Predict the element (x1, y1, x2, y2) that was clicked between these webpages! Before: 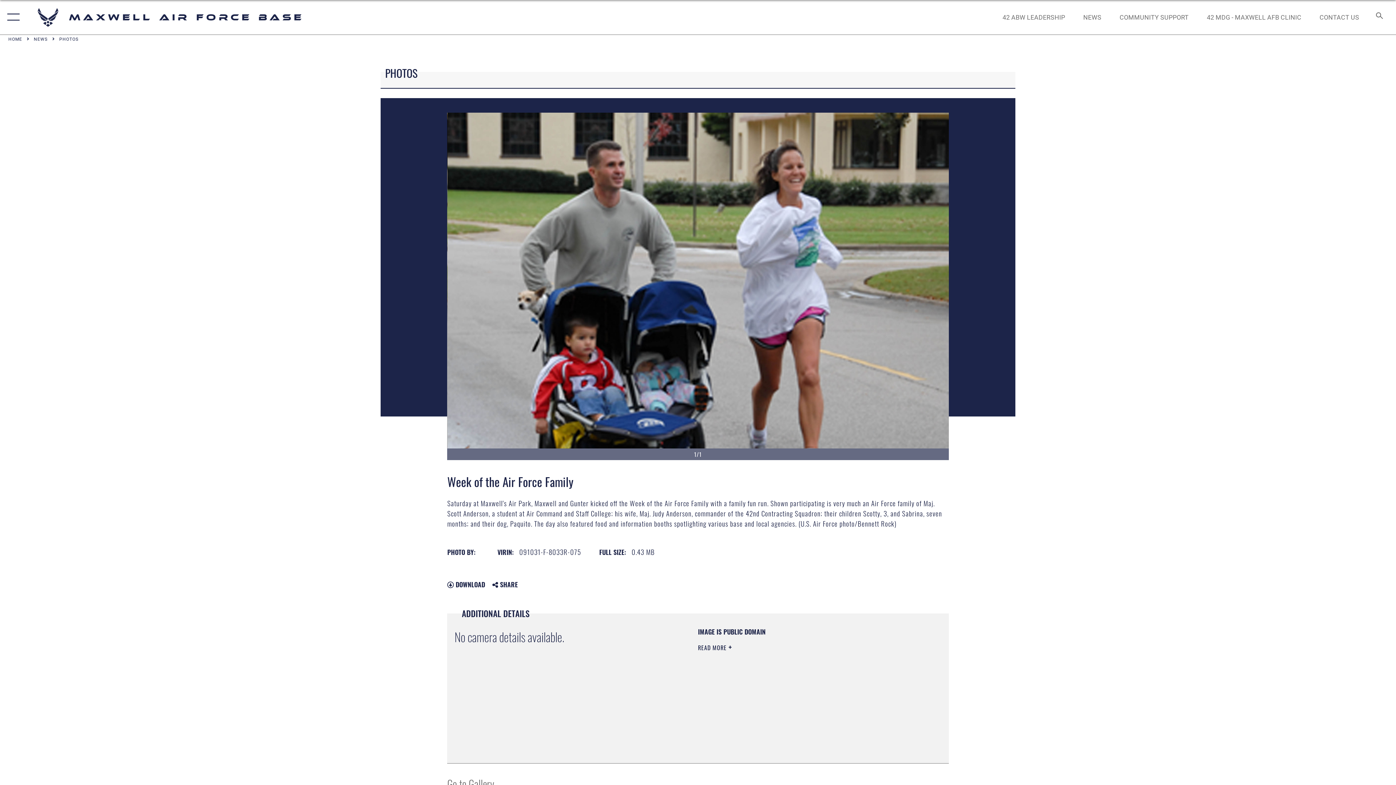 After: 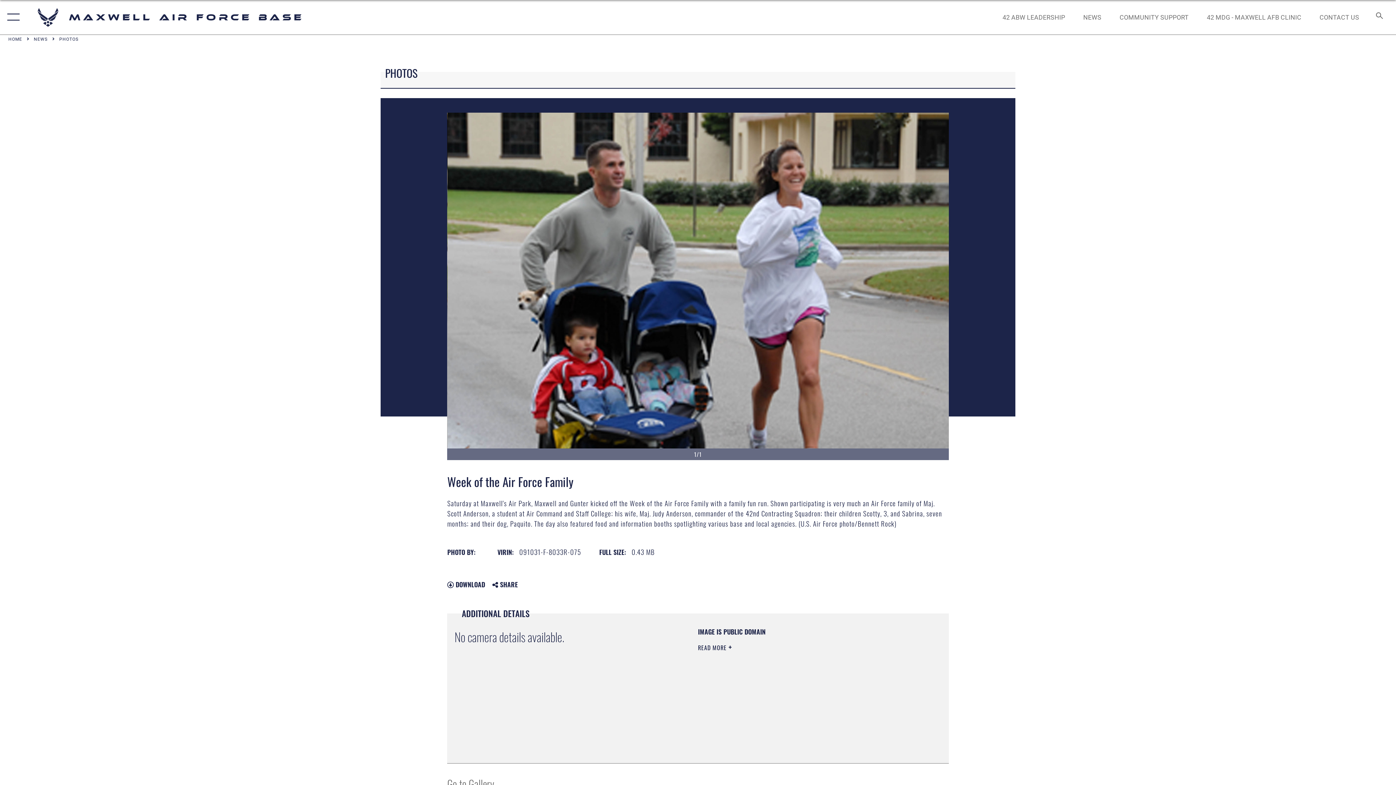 Action: bbox: (447, 580, 485, 589) label:  DOWNLOAD